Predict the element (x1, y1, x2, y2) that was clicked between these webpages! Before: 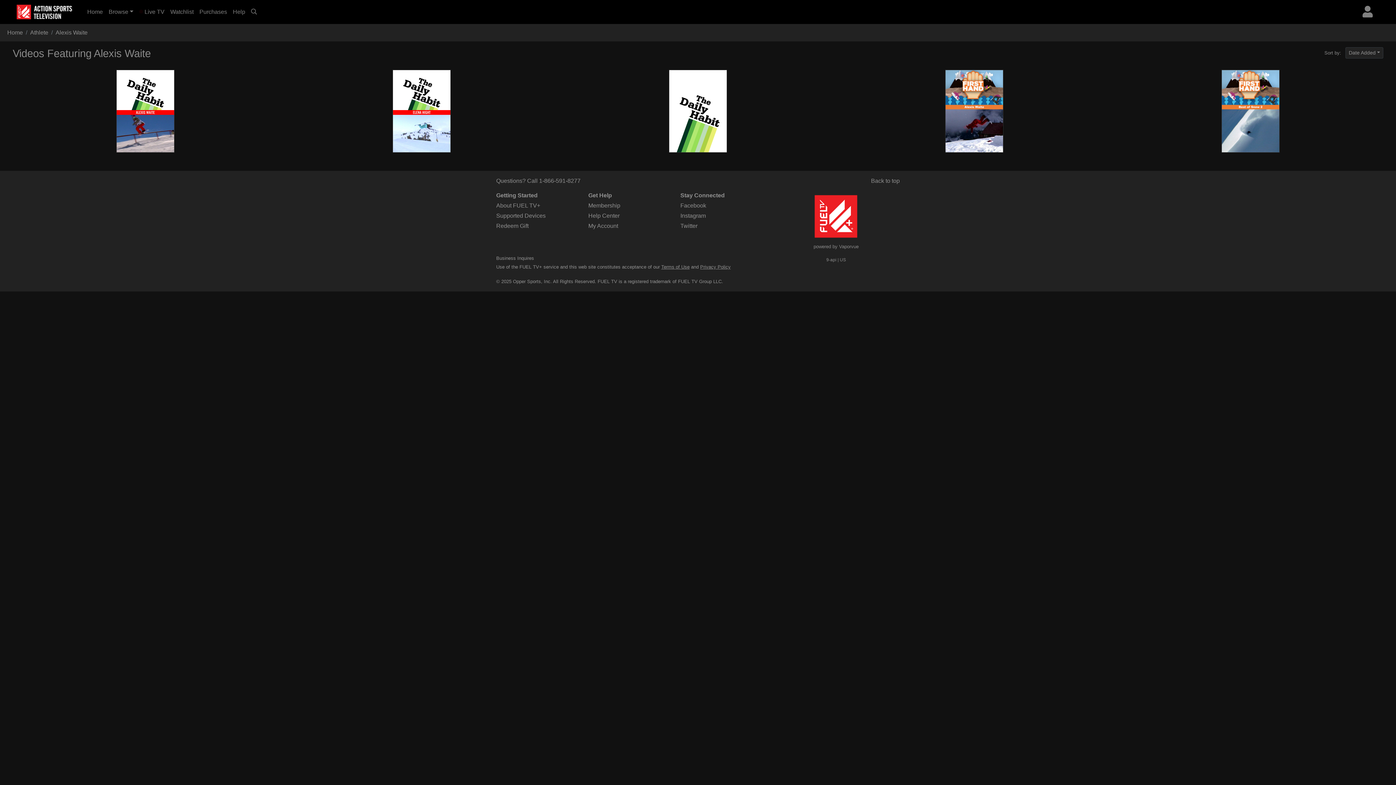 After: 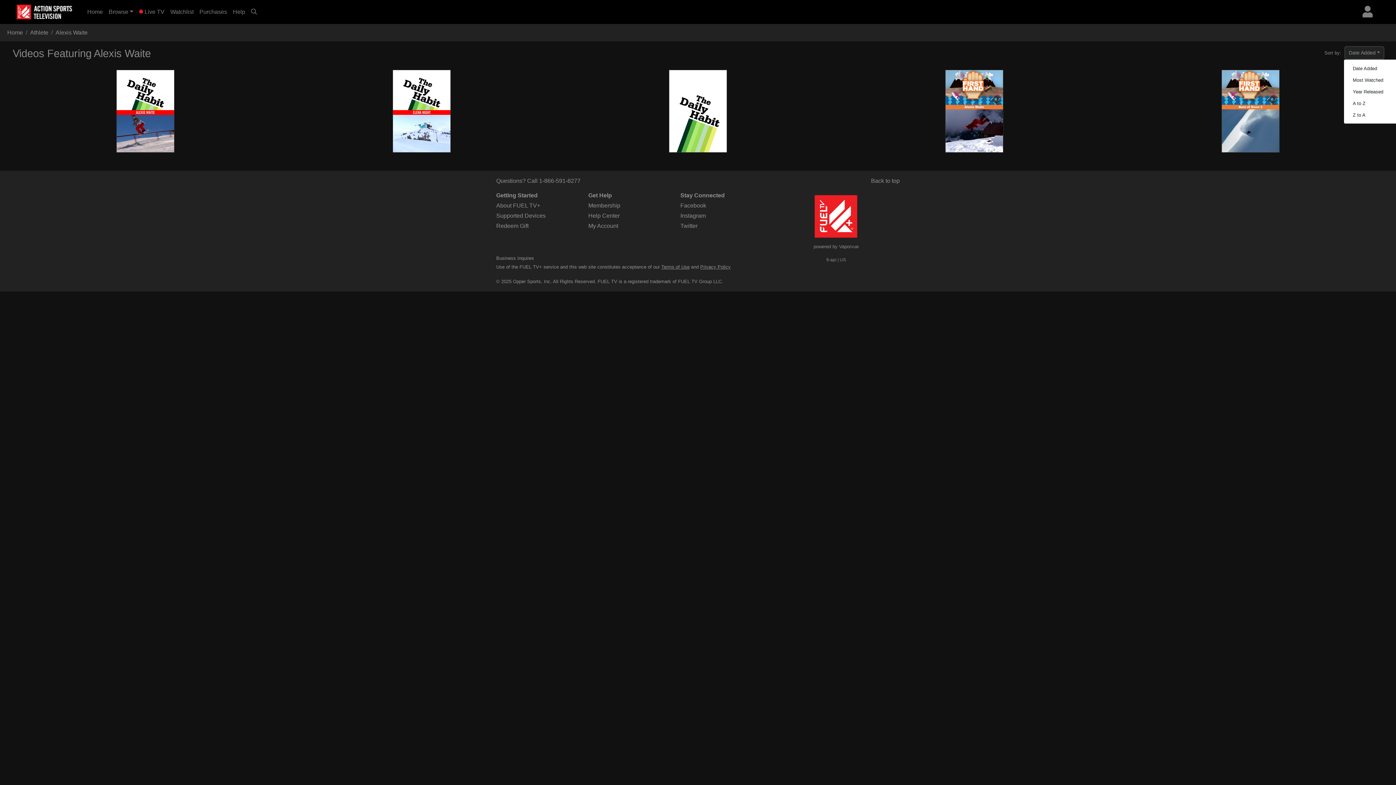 Action: bbox: (1345, 47, 1383, 58) label: Date Added